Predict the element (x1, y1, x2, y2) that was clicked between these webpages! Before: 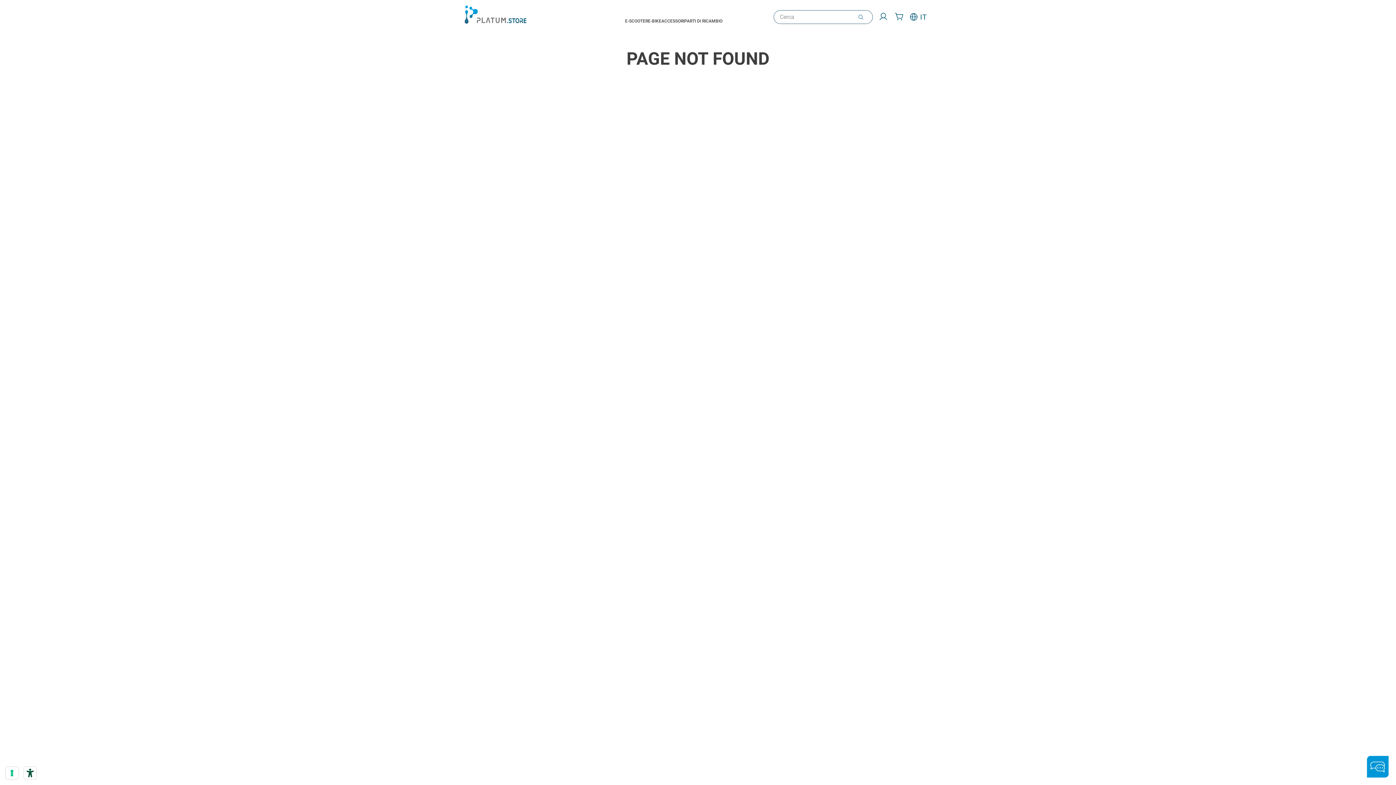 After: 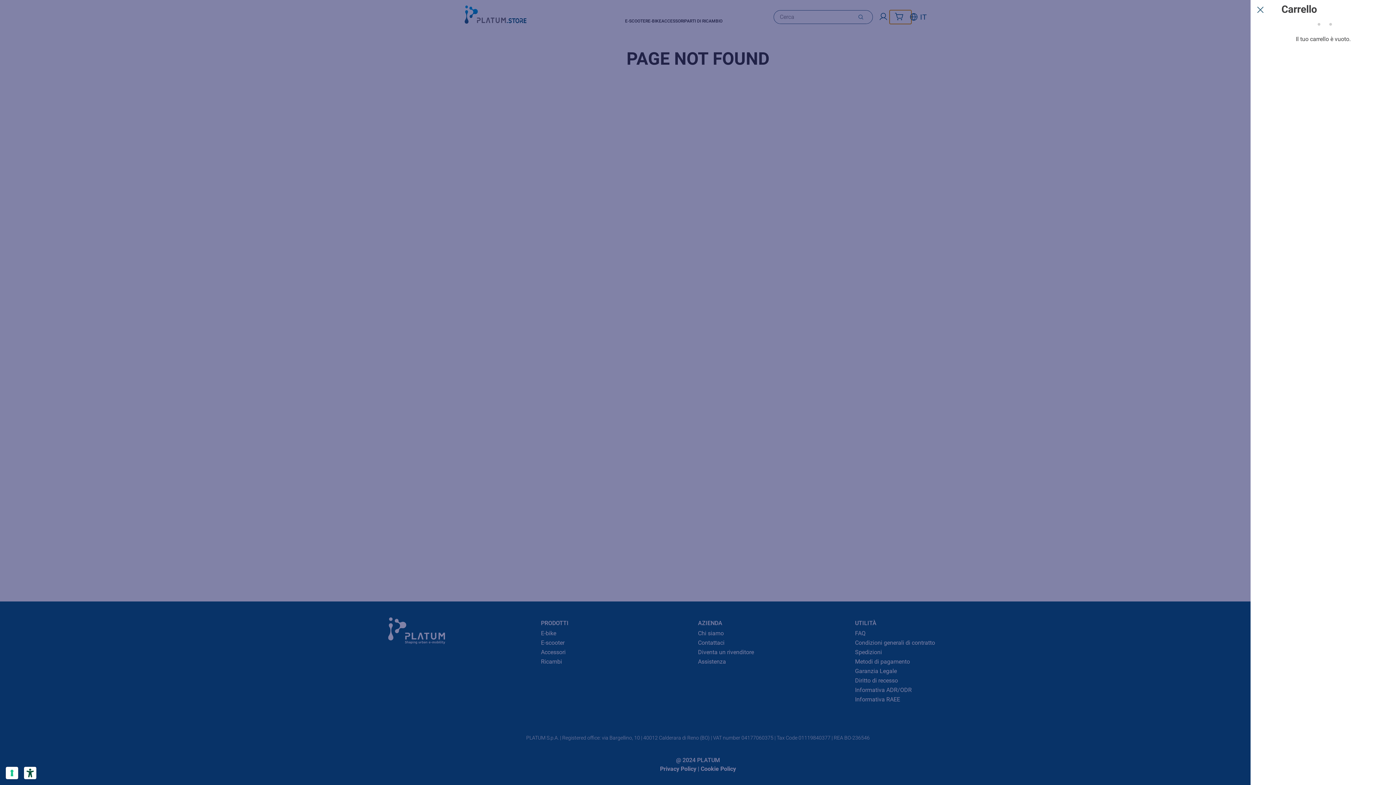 Action: bbox: (889, 9, 912, 24)